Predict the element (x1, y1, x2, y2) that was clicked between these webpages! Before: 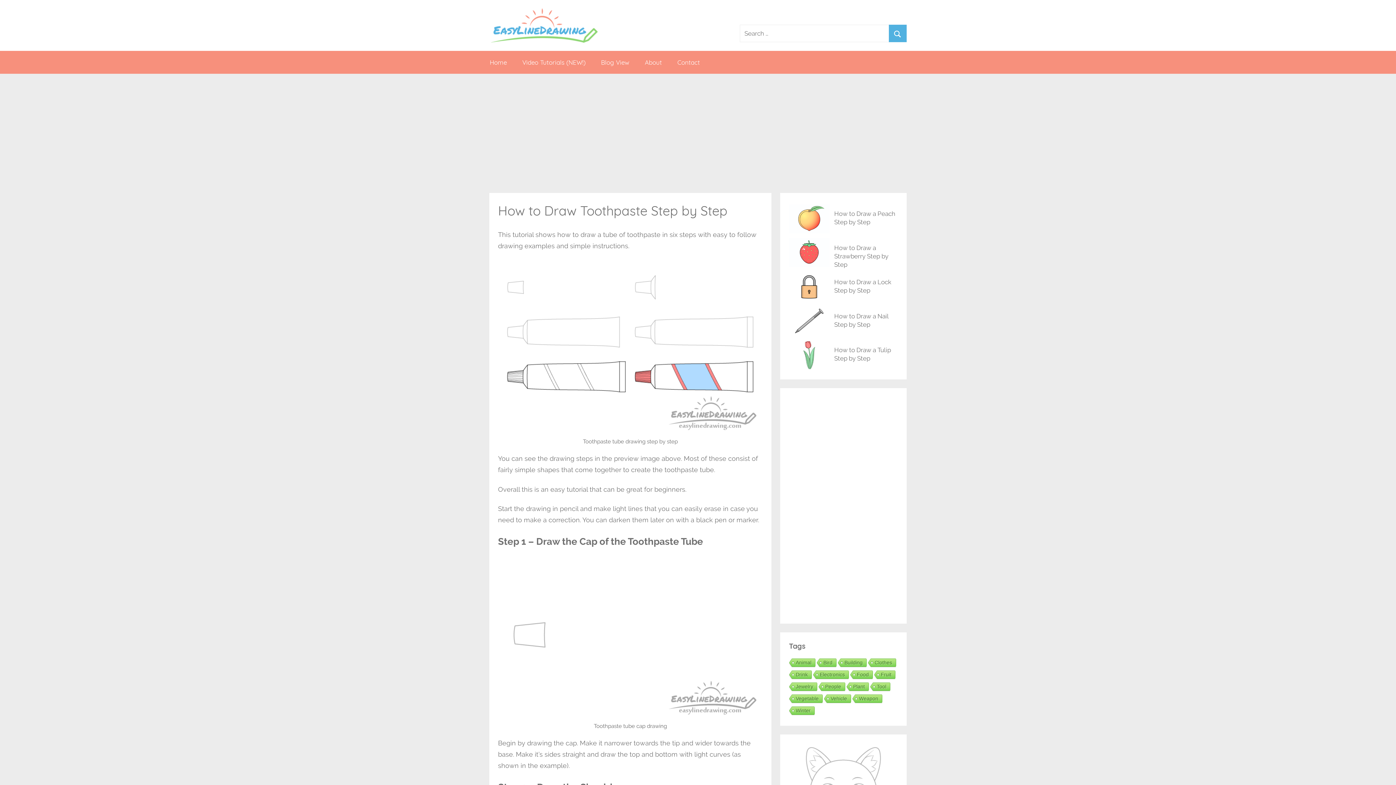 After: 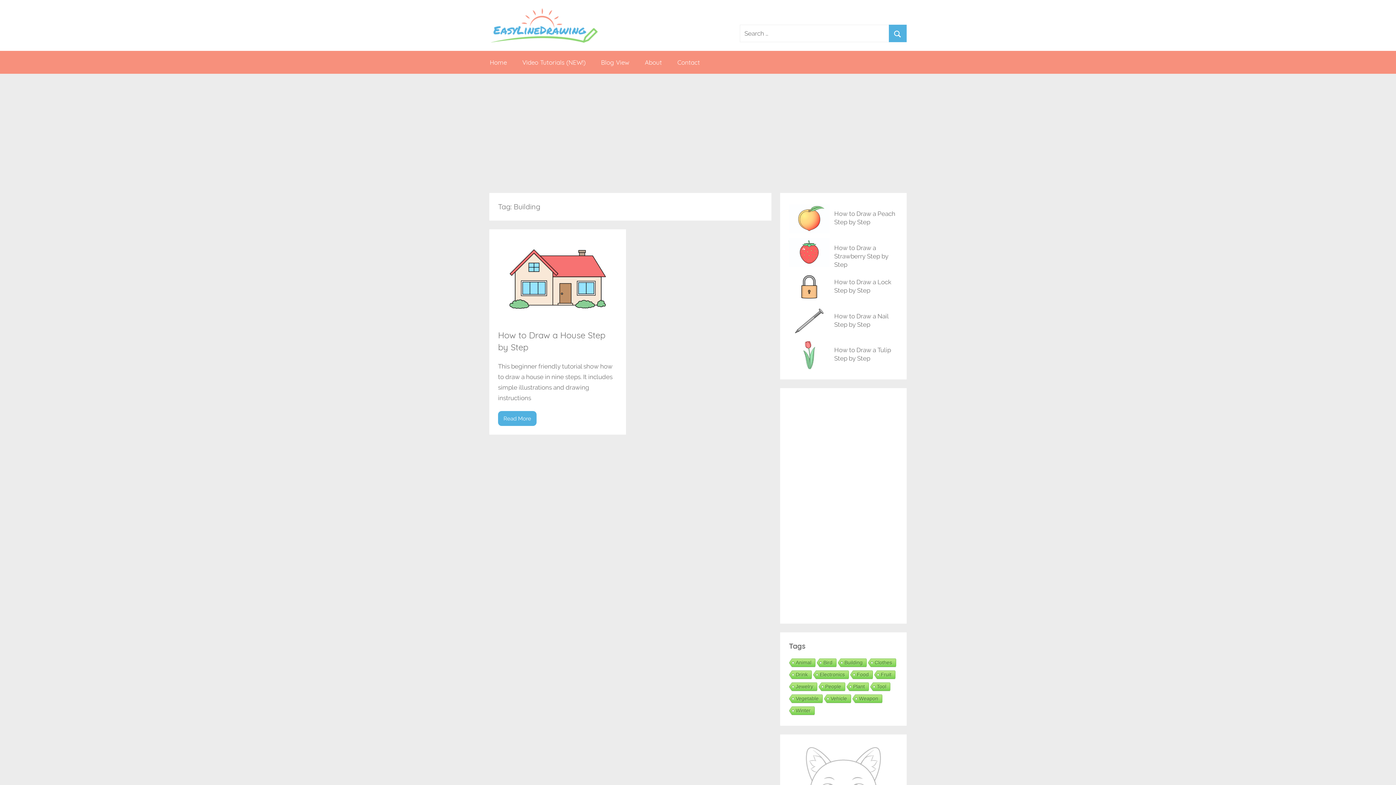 Action: bbox: (837, 659, 866, 668) label: Building